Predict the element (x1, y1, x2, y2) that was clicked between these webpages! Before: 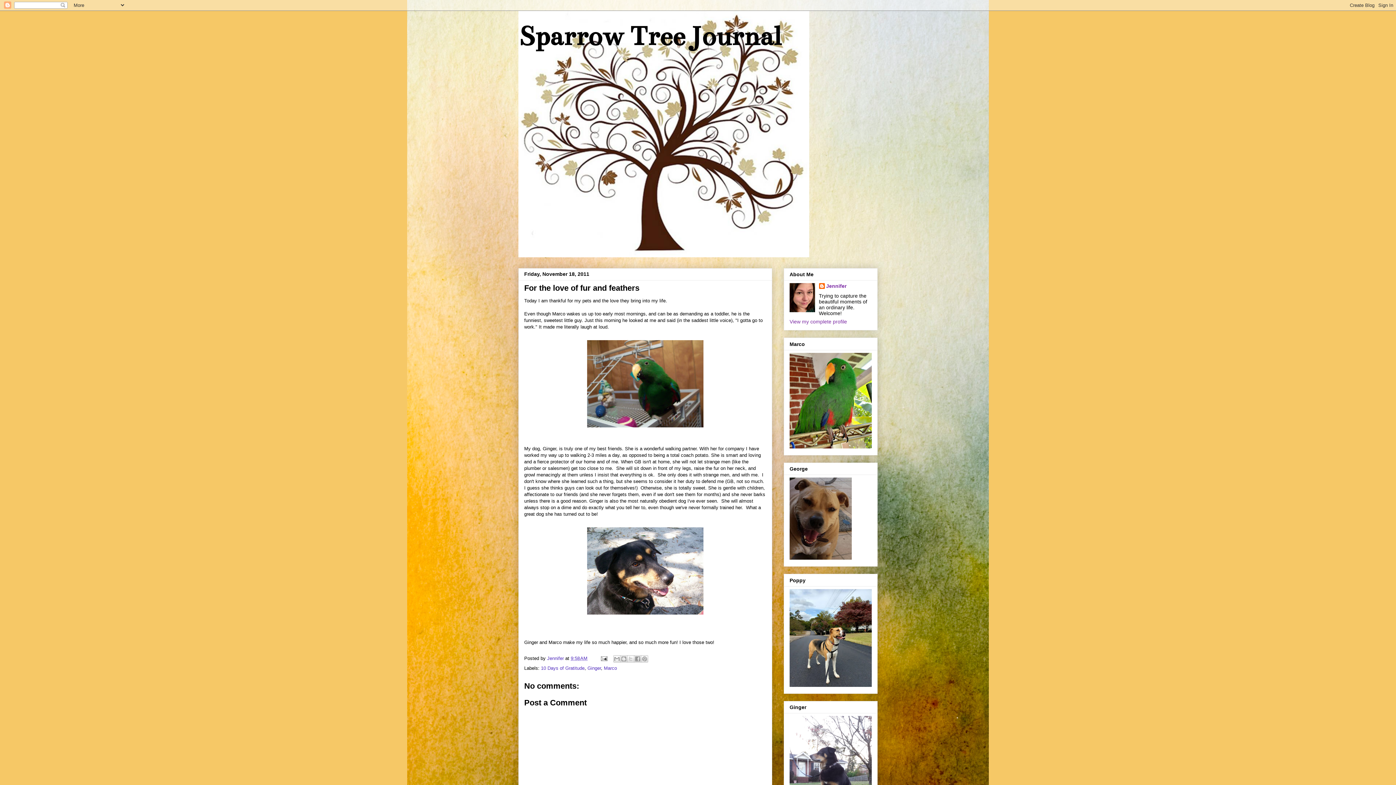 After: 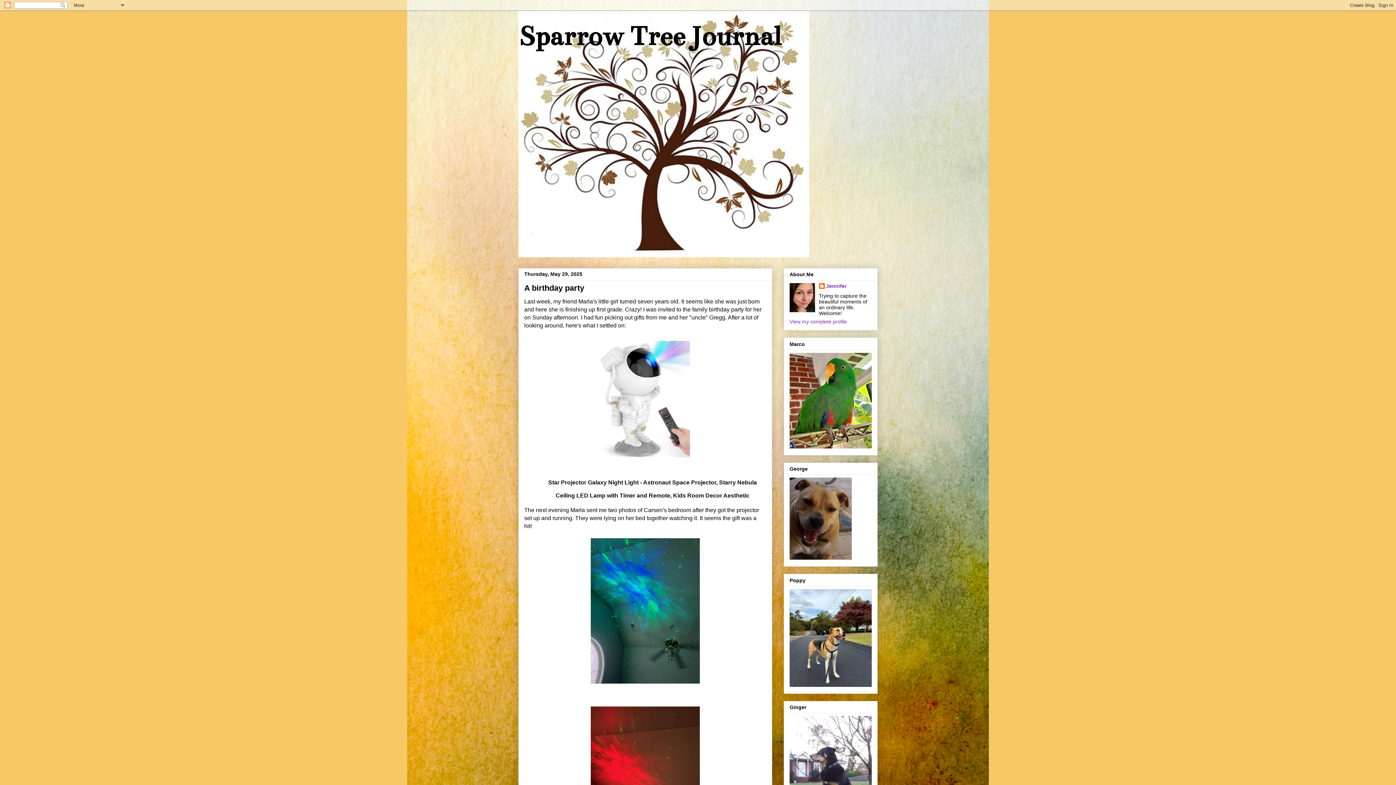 Action: label: Sparrow Tree Journal bbox: (518, 20, 781, 52)